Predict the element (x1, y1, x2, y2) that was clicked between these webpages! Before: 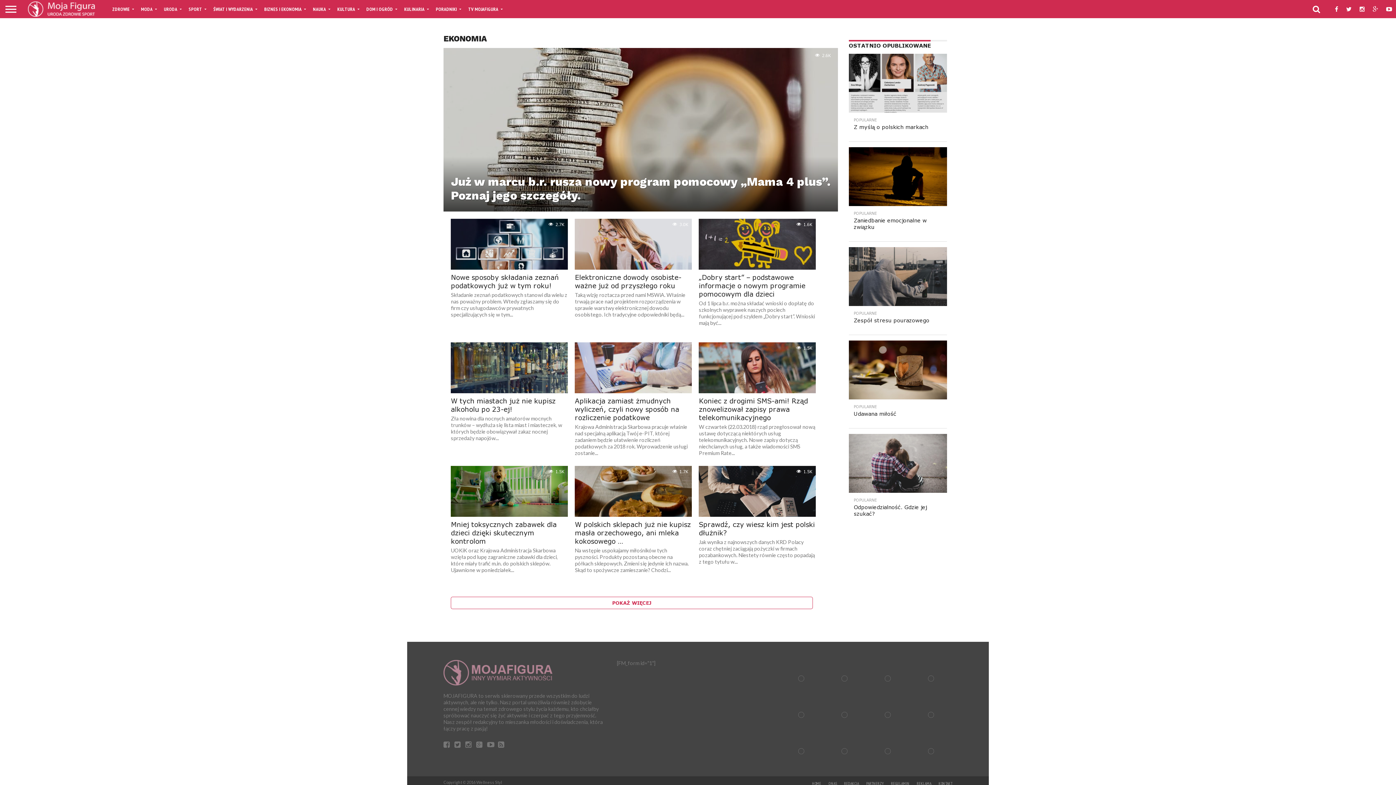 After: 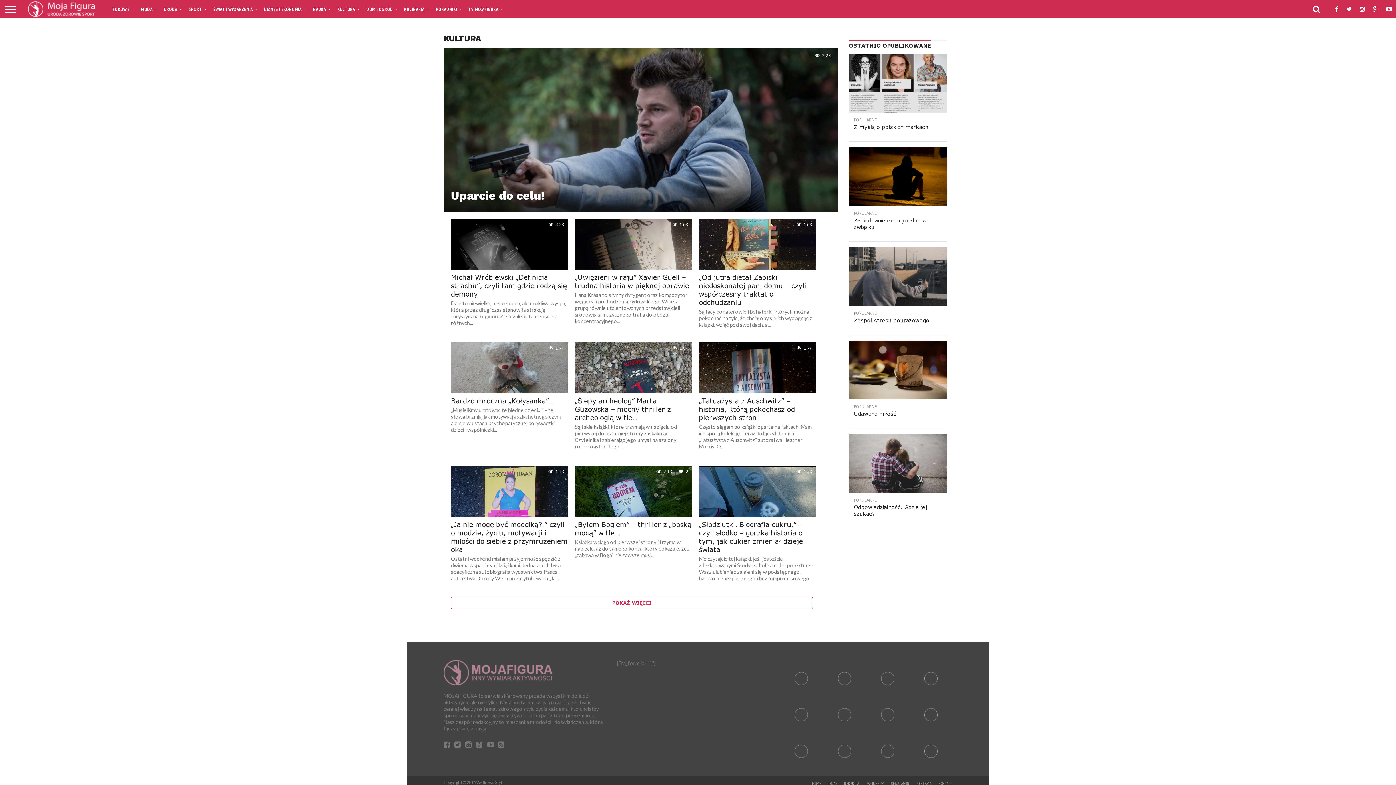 Action: bbox: (332, 0, 361, 18) label: KULTURA